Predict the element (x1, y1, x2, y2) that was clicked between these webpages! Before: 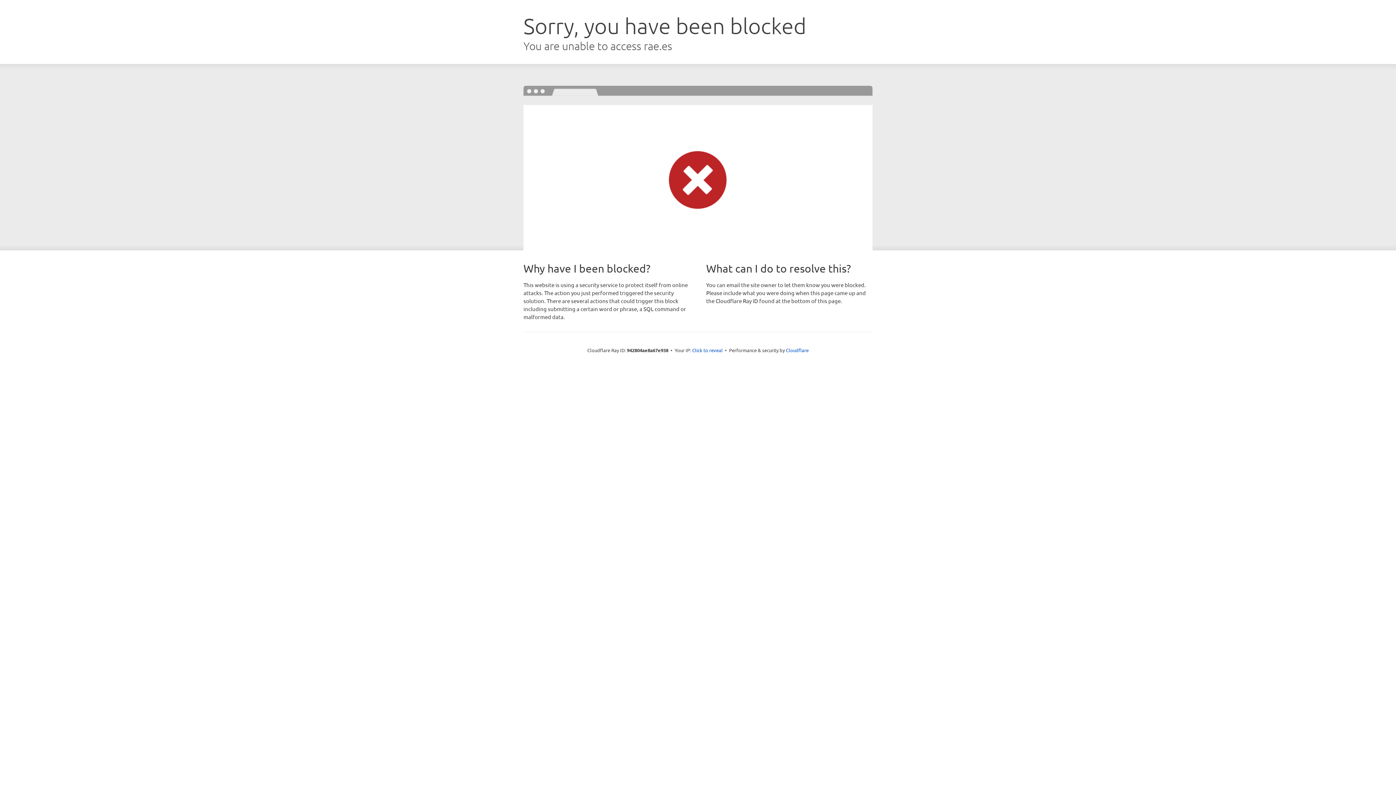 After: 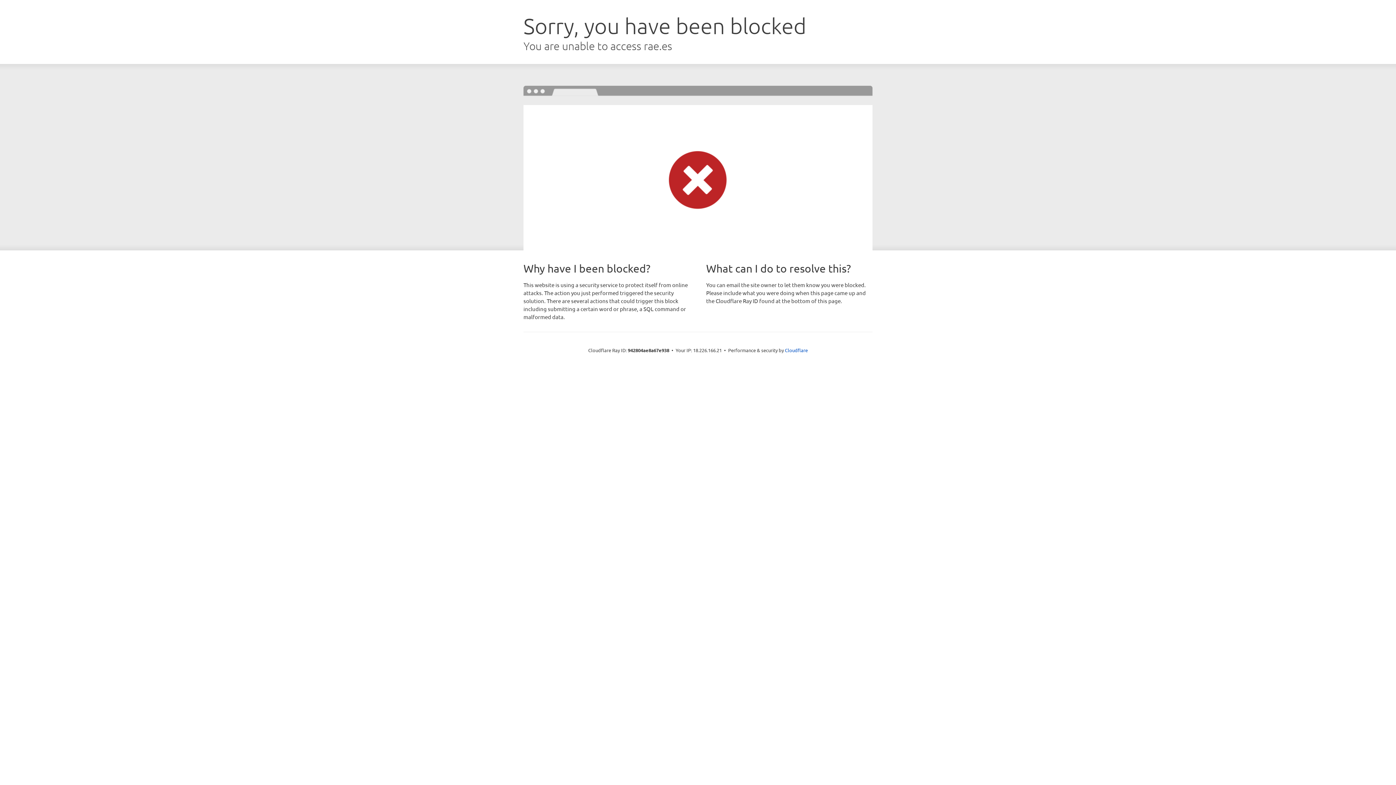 Action: bbox: (692, 346, 722, 353) label: Click to reveal